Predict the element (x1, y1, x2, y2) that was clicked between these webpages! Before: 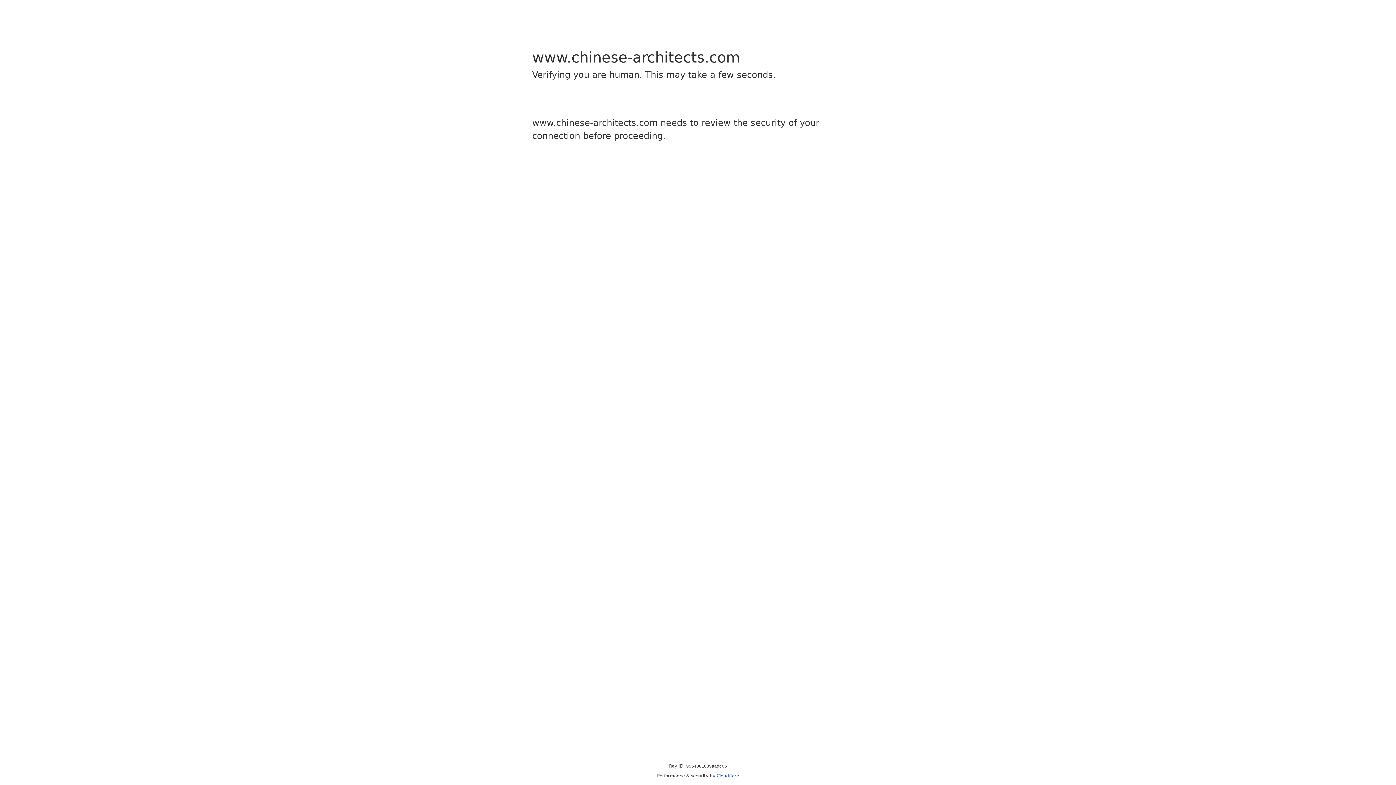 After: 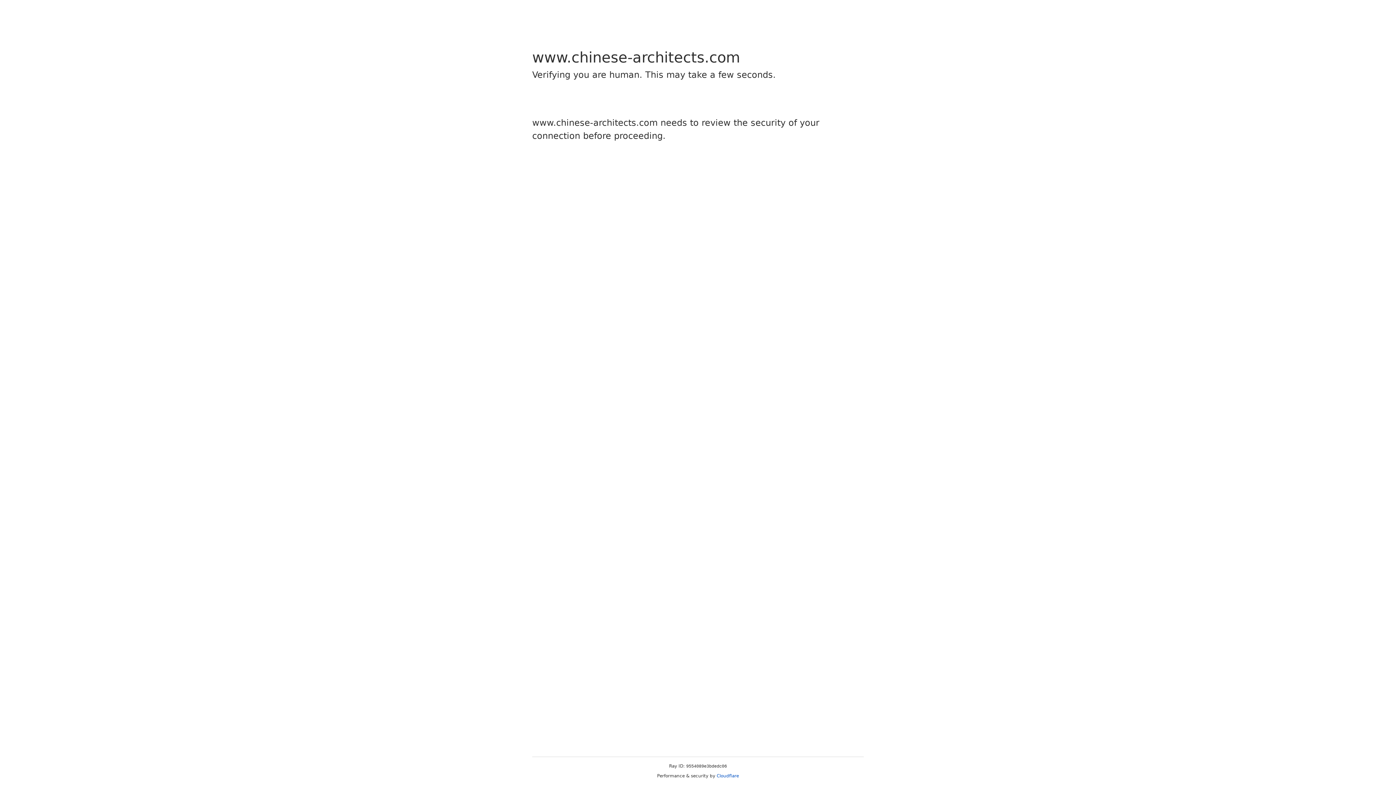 Action: label: Cloudflare bbox: (716, 773, 739, 778)